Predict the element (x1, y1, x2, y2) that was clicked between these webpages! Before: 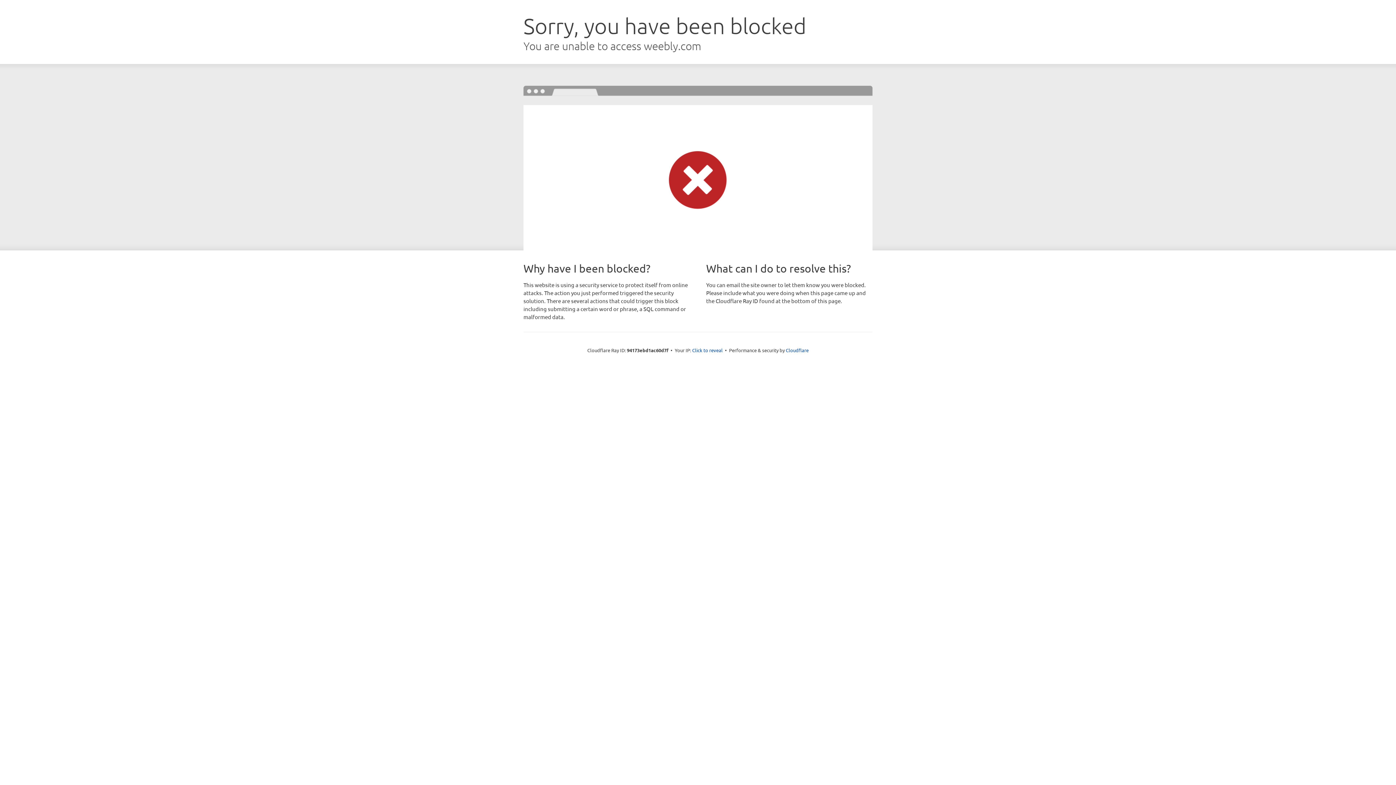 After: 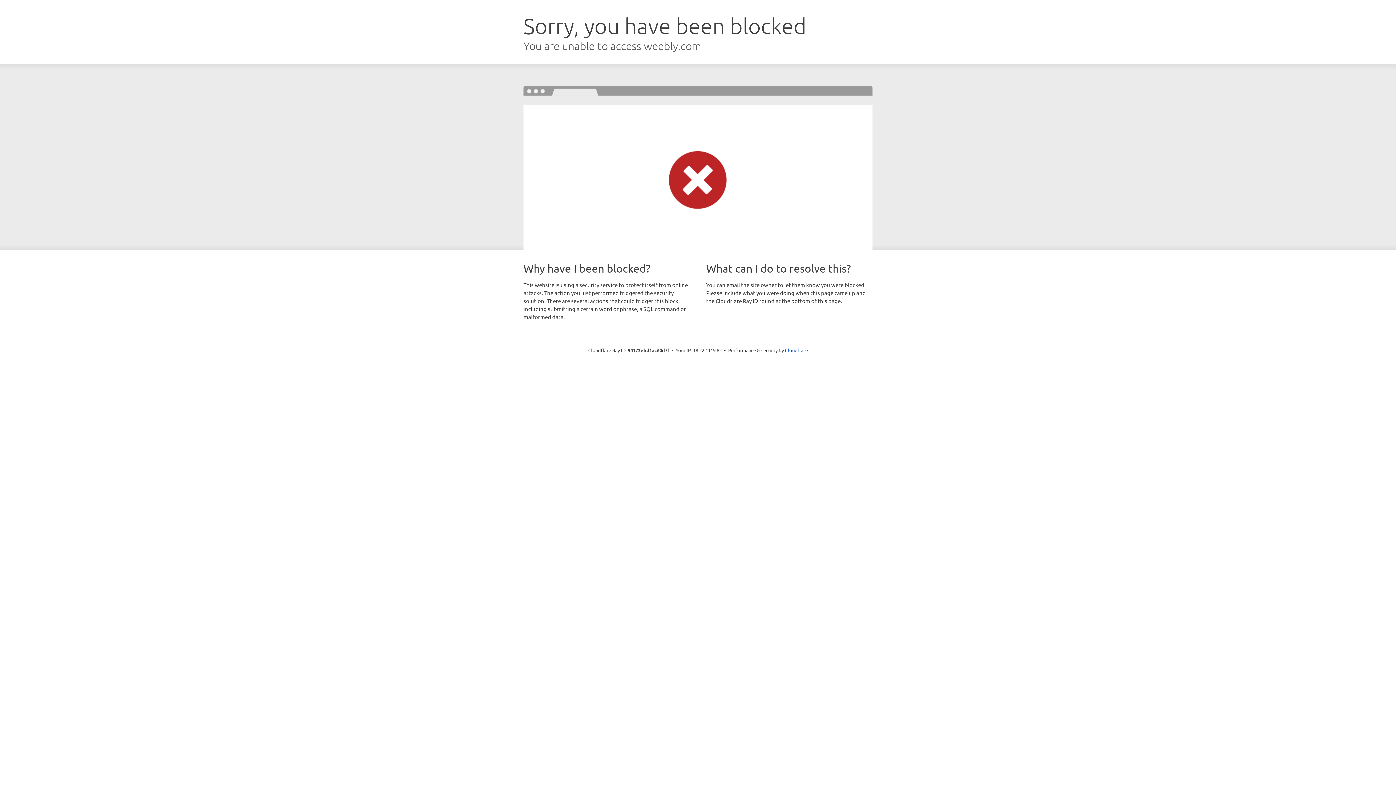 Action: label: Click to reveal bbox: (692, 346, 722, 353)